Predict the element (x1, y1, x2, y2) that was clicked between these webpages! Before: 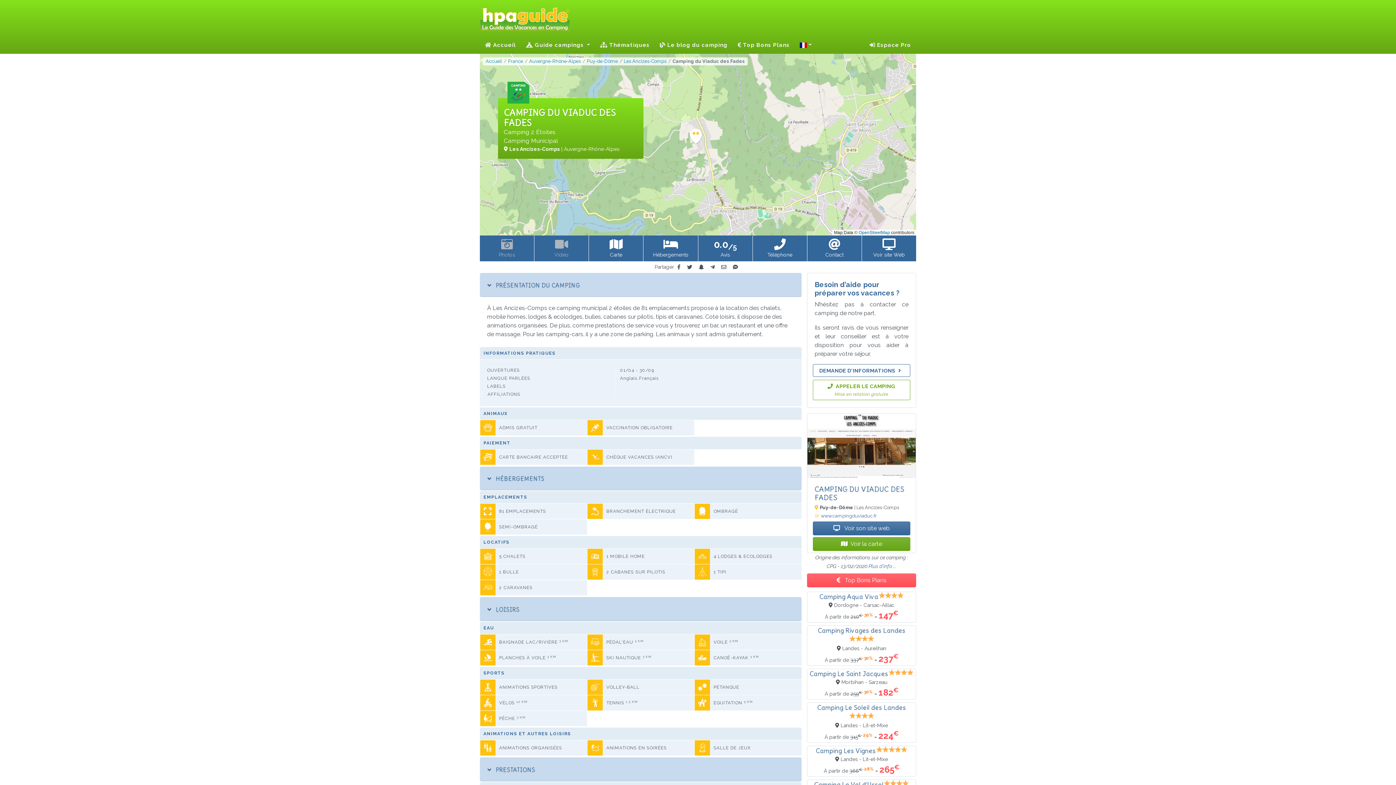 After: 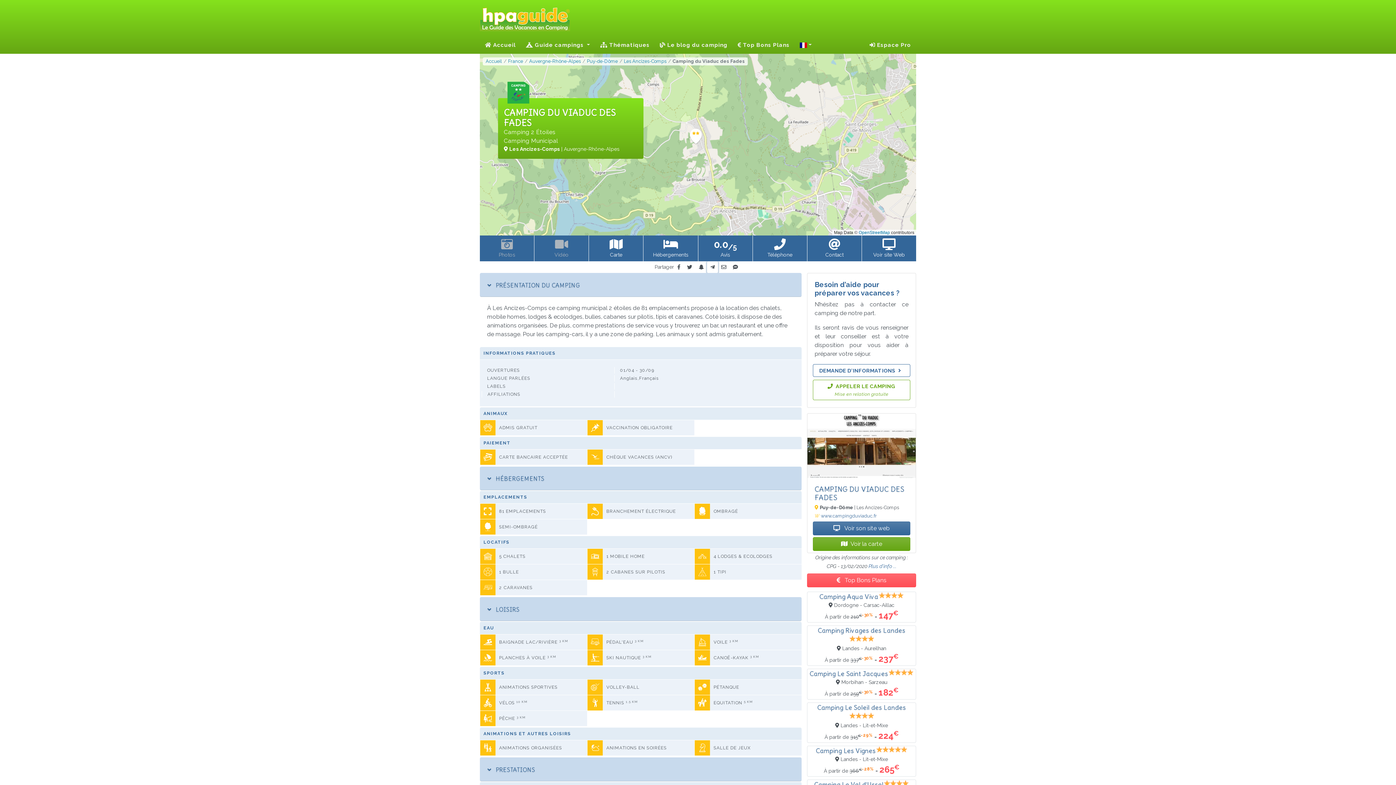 Action: bbox: (707, 261, 718, 273)